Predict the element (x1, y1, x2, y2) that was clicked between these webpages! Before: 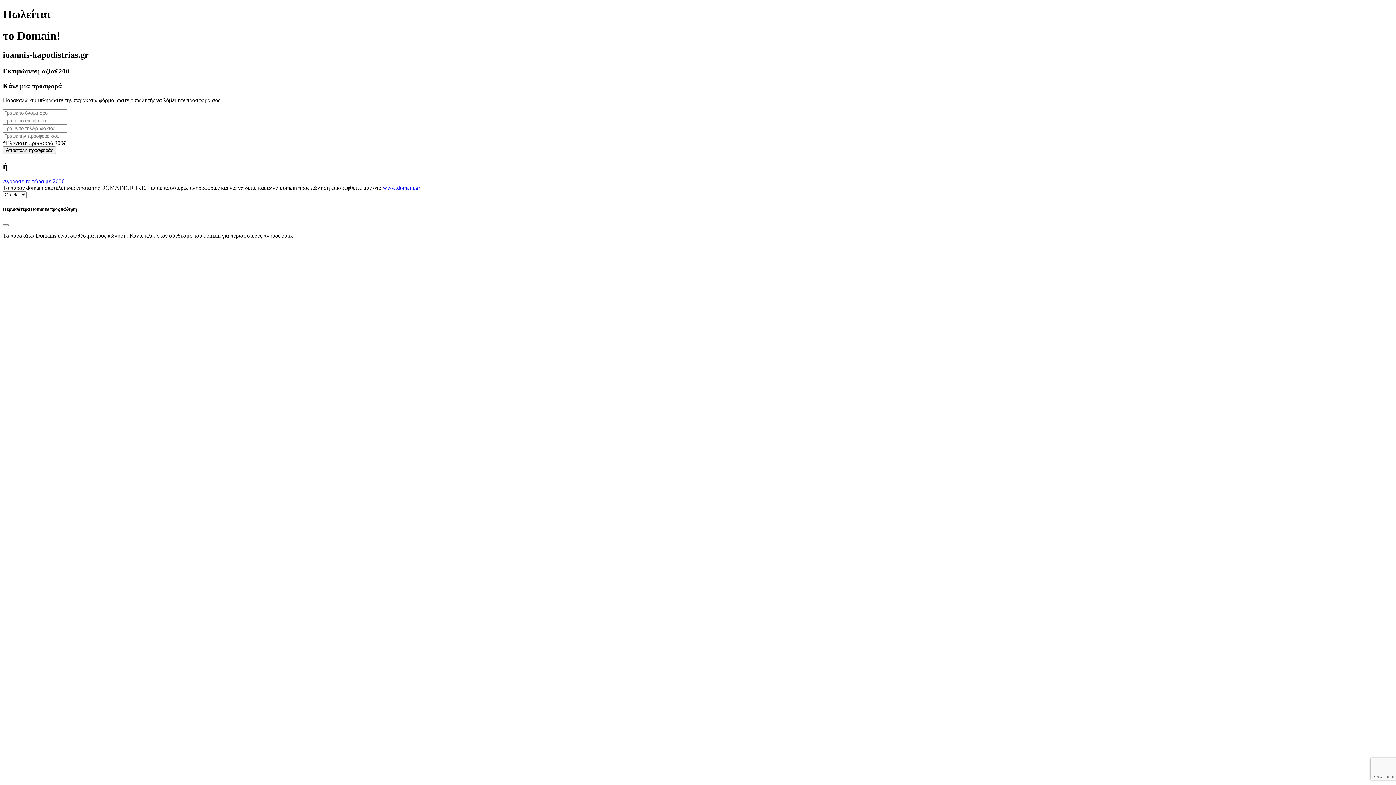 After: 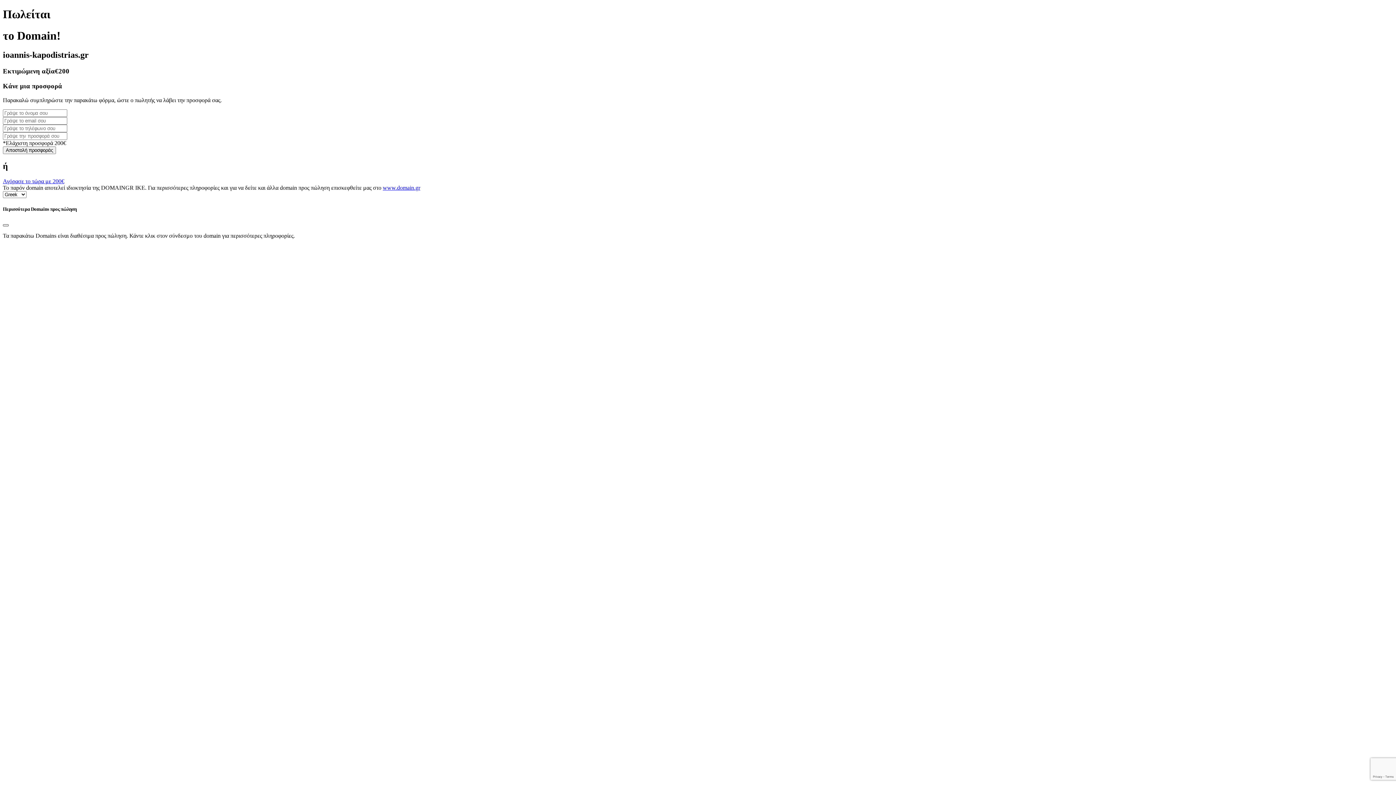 Action: bbox: (2, 224, 8, 226) label: Close